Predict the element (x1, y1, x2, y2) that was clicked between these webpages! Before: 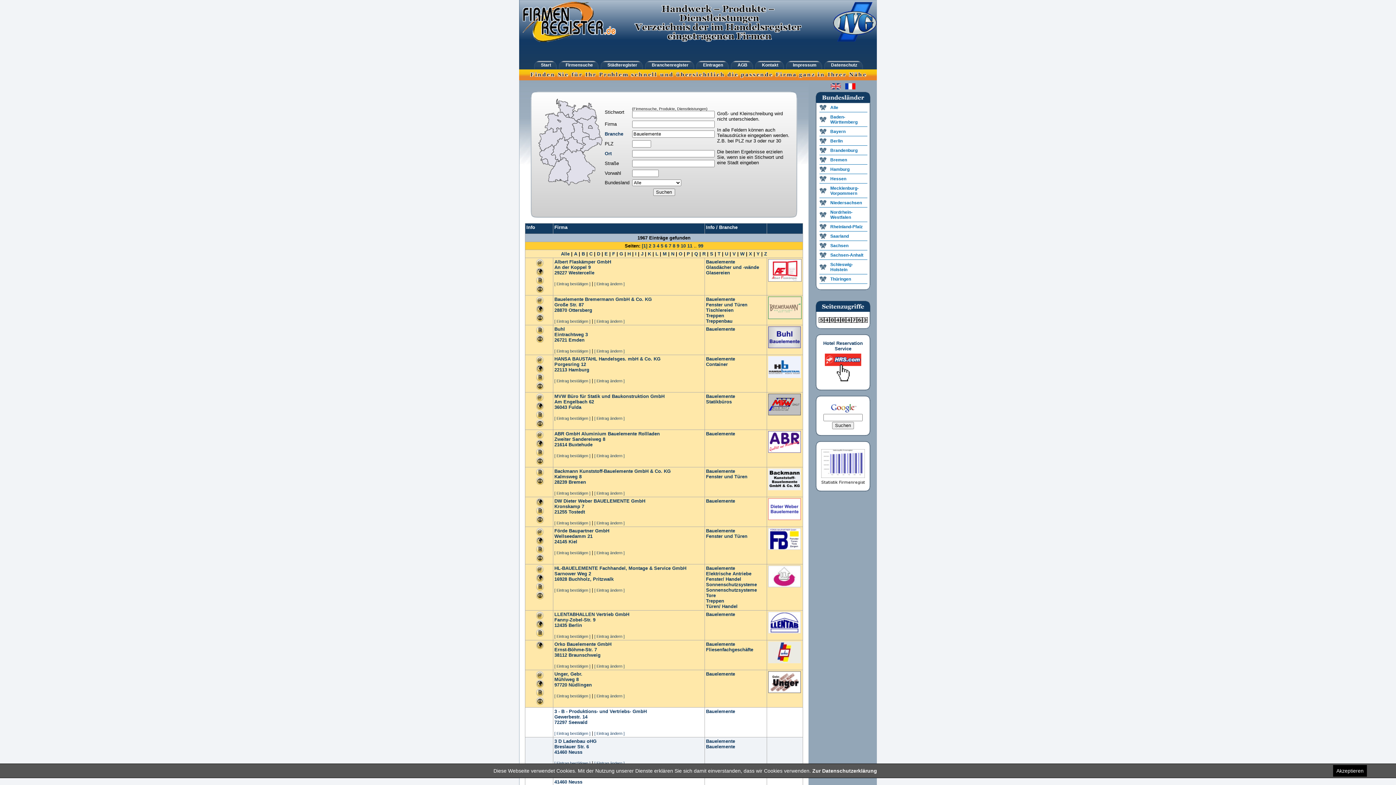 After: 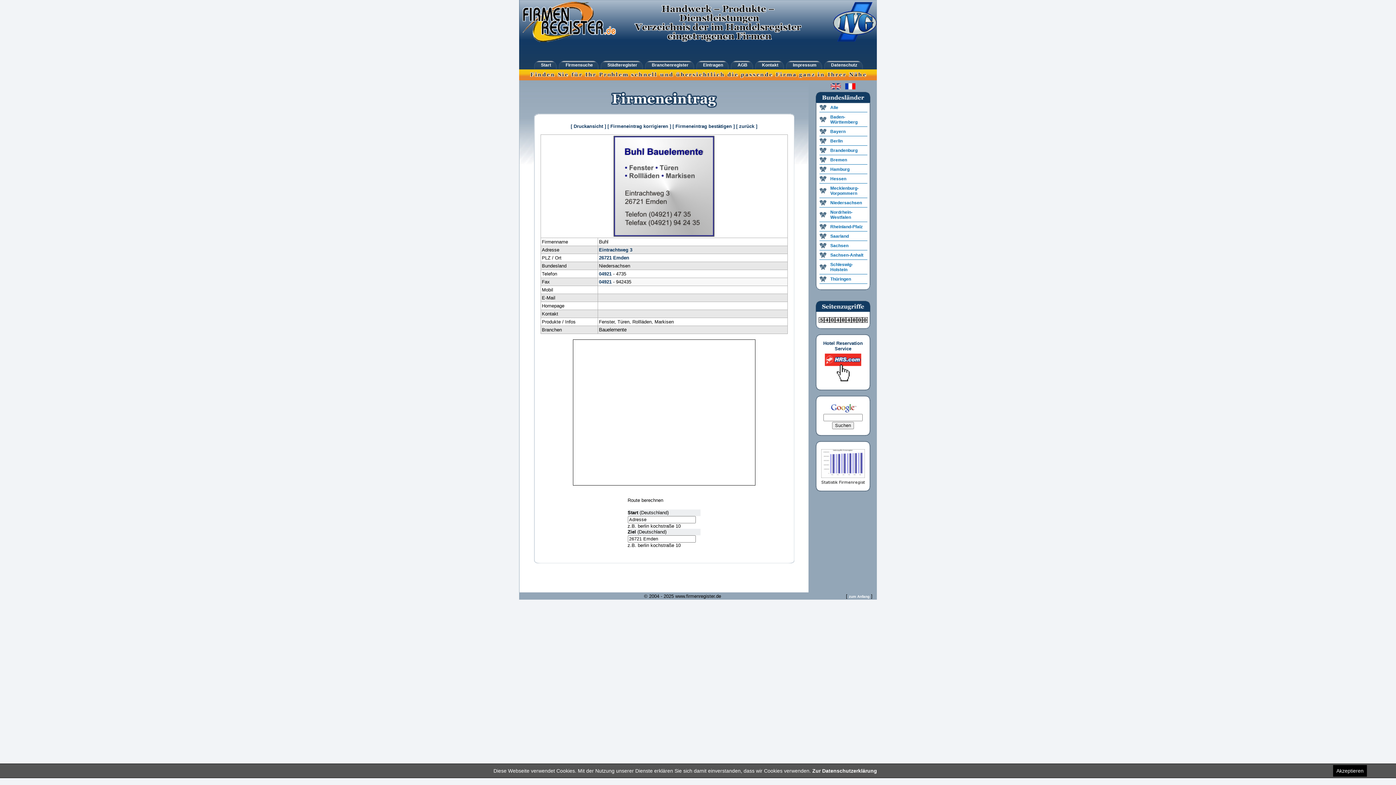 Action: label: Buhl bbox: (554, 326, 565, 332)